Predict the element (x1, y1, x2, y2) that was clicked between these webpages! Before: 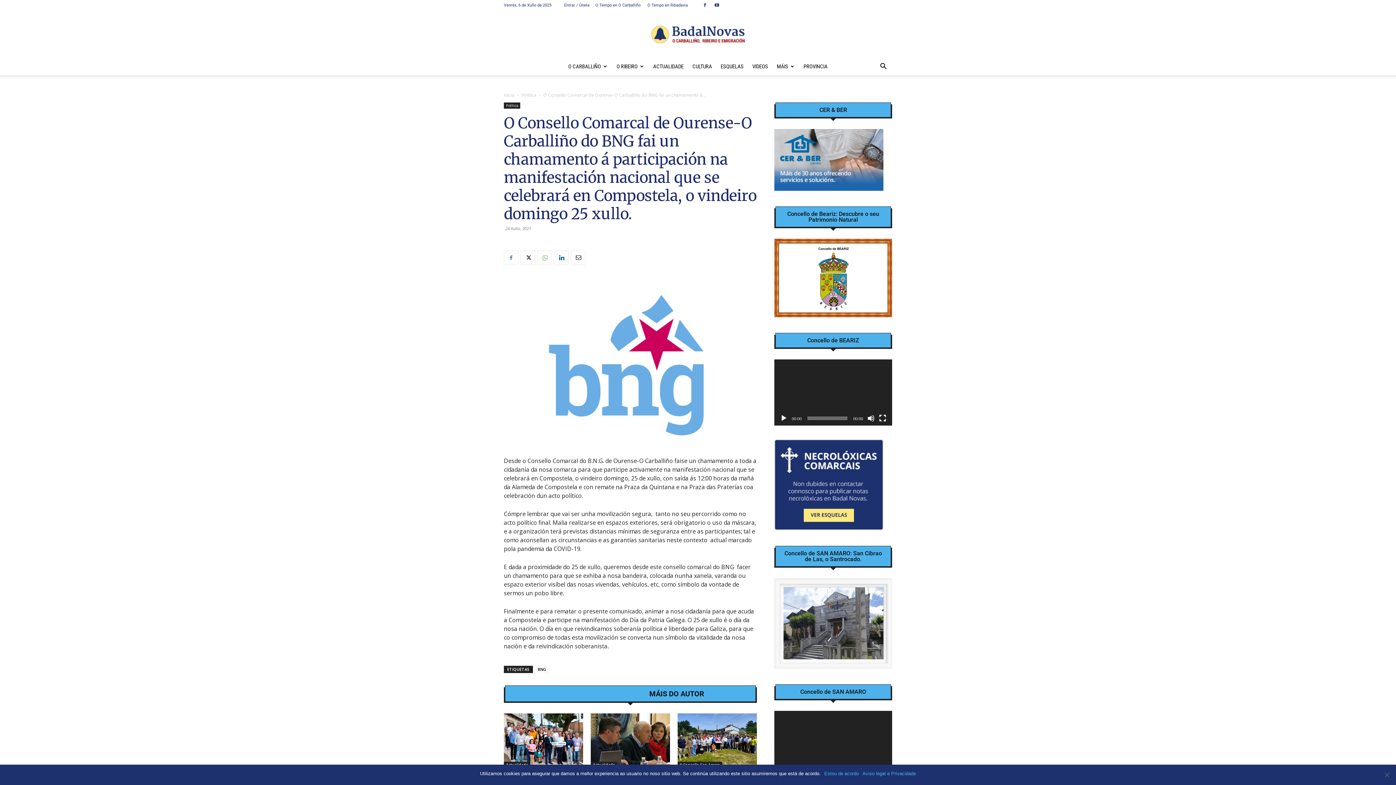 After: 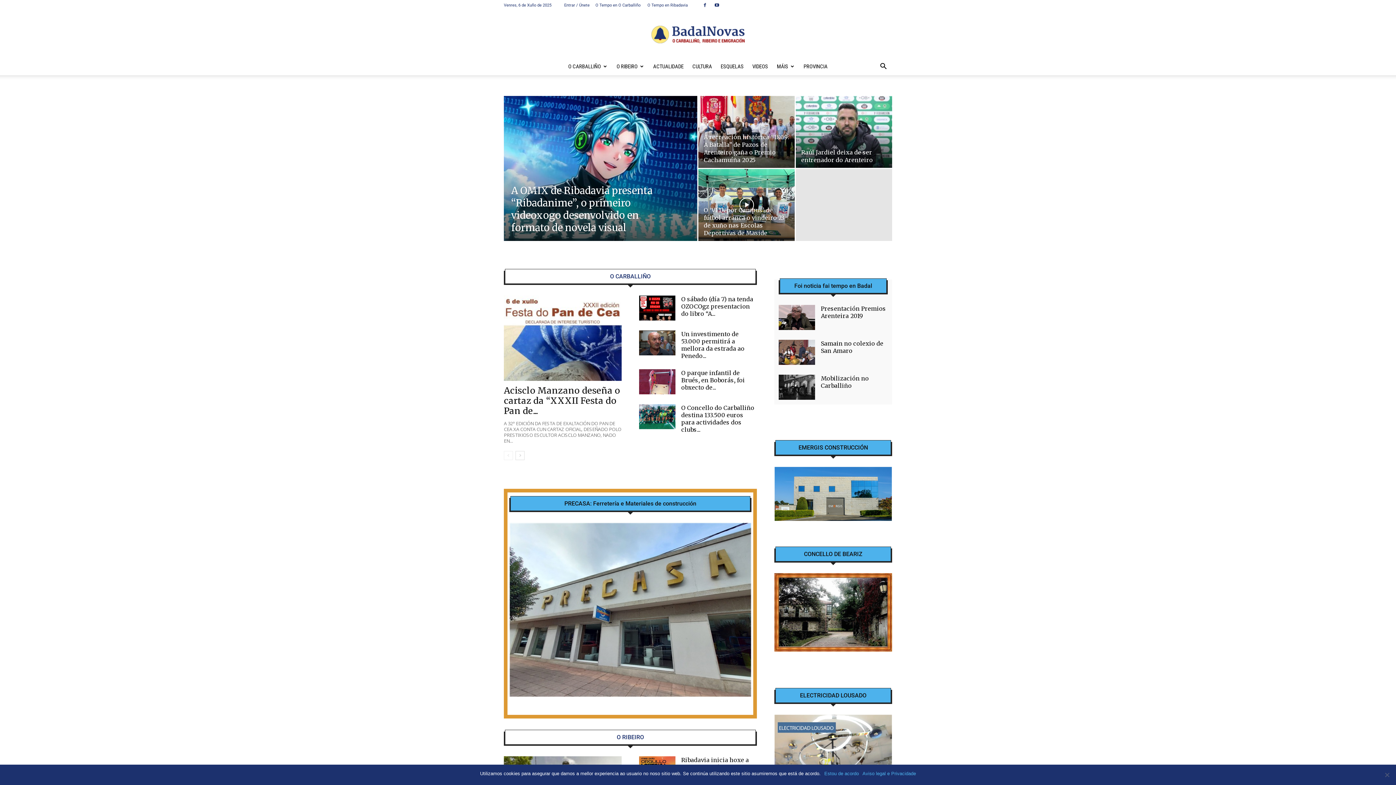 Action: bbox: (0, 18, 1396, 50) label: BadalNovas